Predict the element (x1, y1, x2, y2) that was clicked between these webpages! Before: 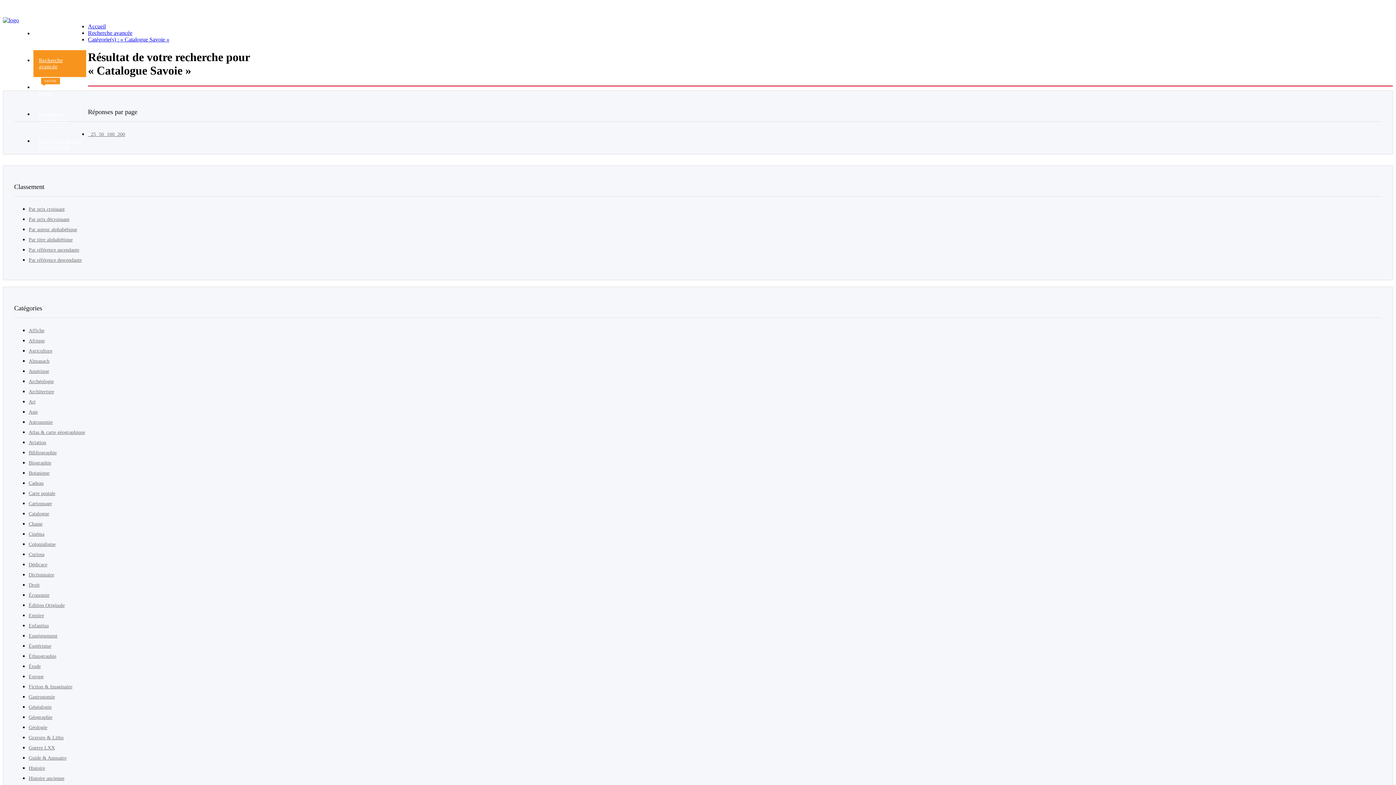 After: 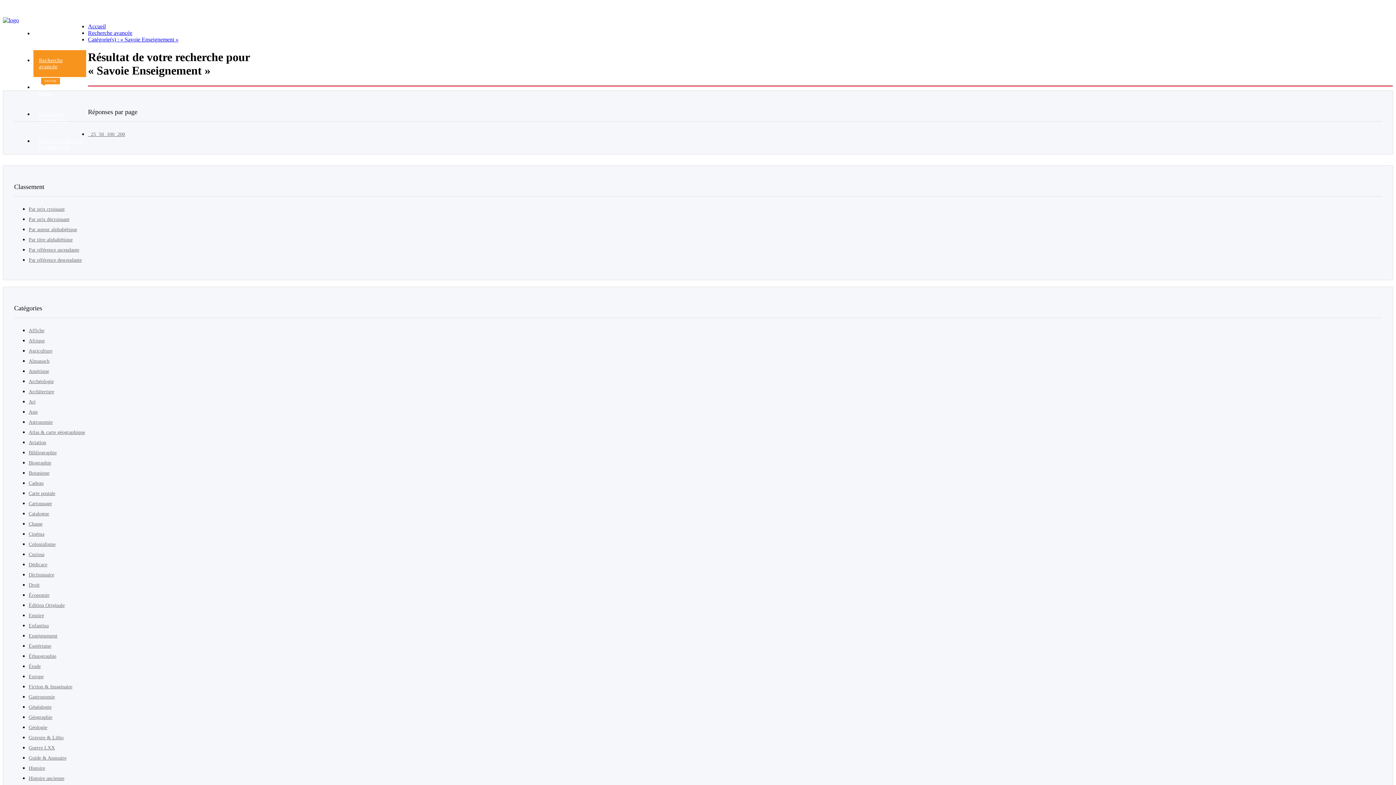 Action: label: Enseignement bbox: (28, 633, 57, 639)